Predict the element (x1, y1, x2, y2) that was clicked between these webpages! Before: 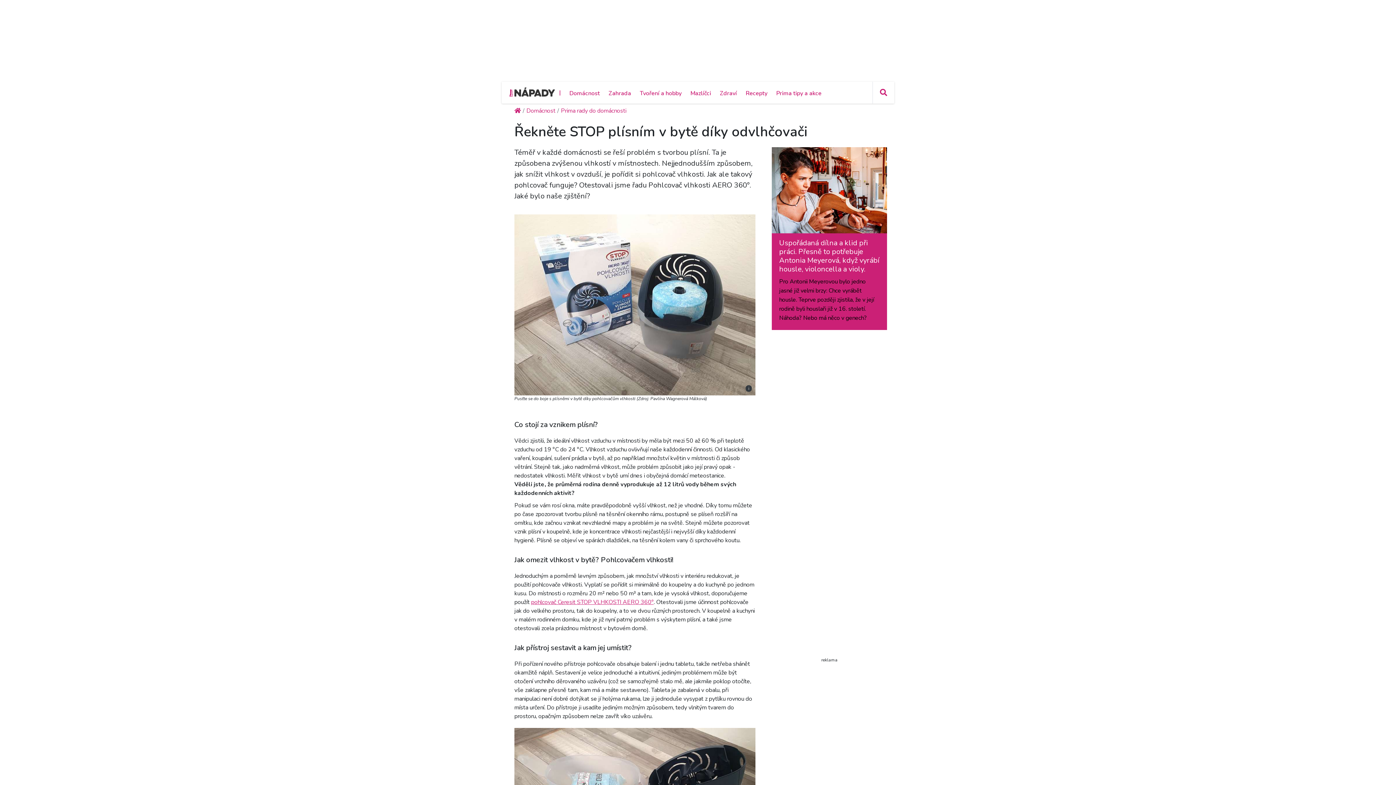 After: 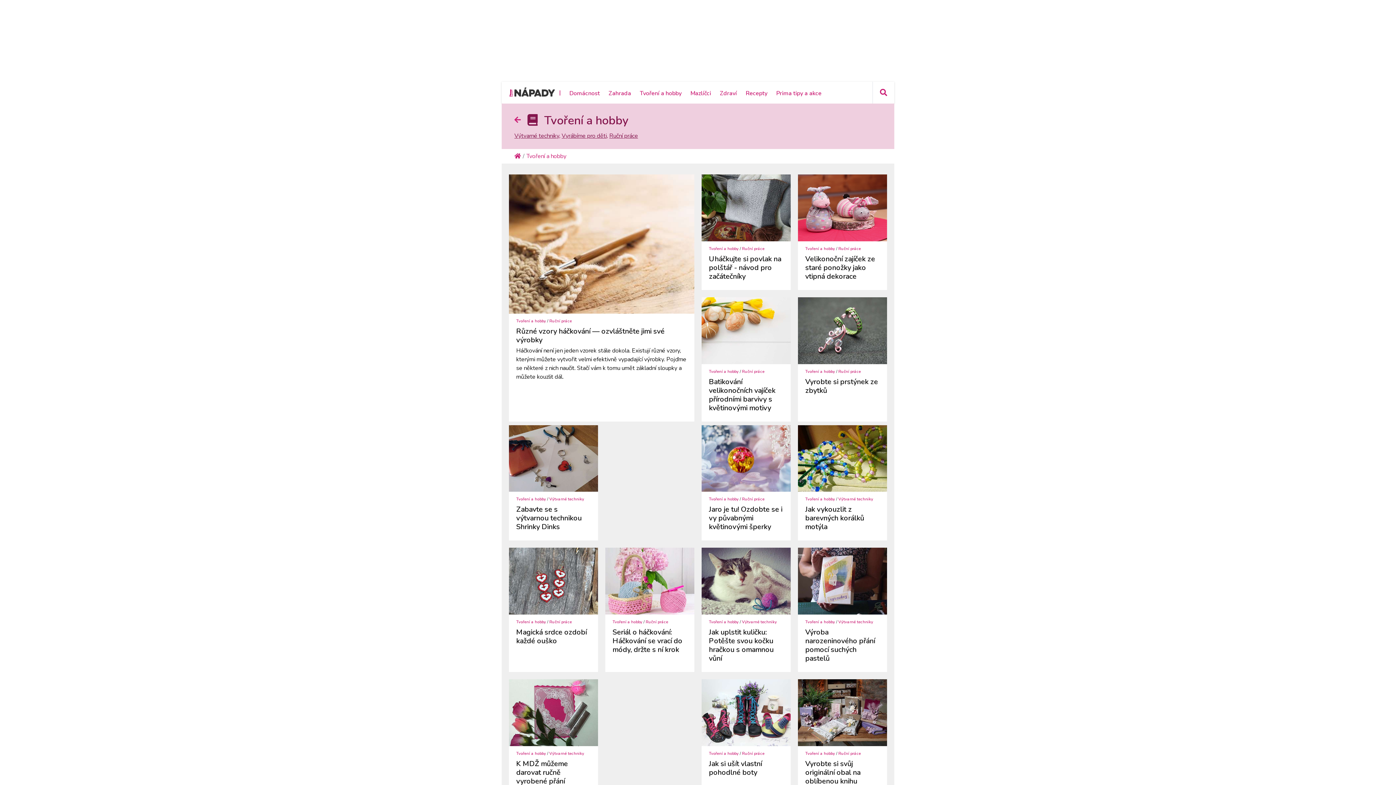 Action: label: Tvoření a hobby bbox: (640, 89, 681, 97)